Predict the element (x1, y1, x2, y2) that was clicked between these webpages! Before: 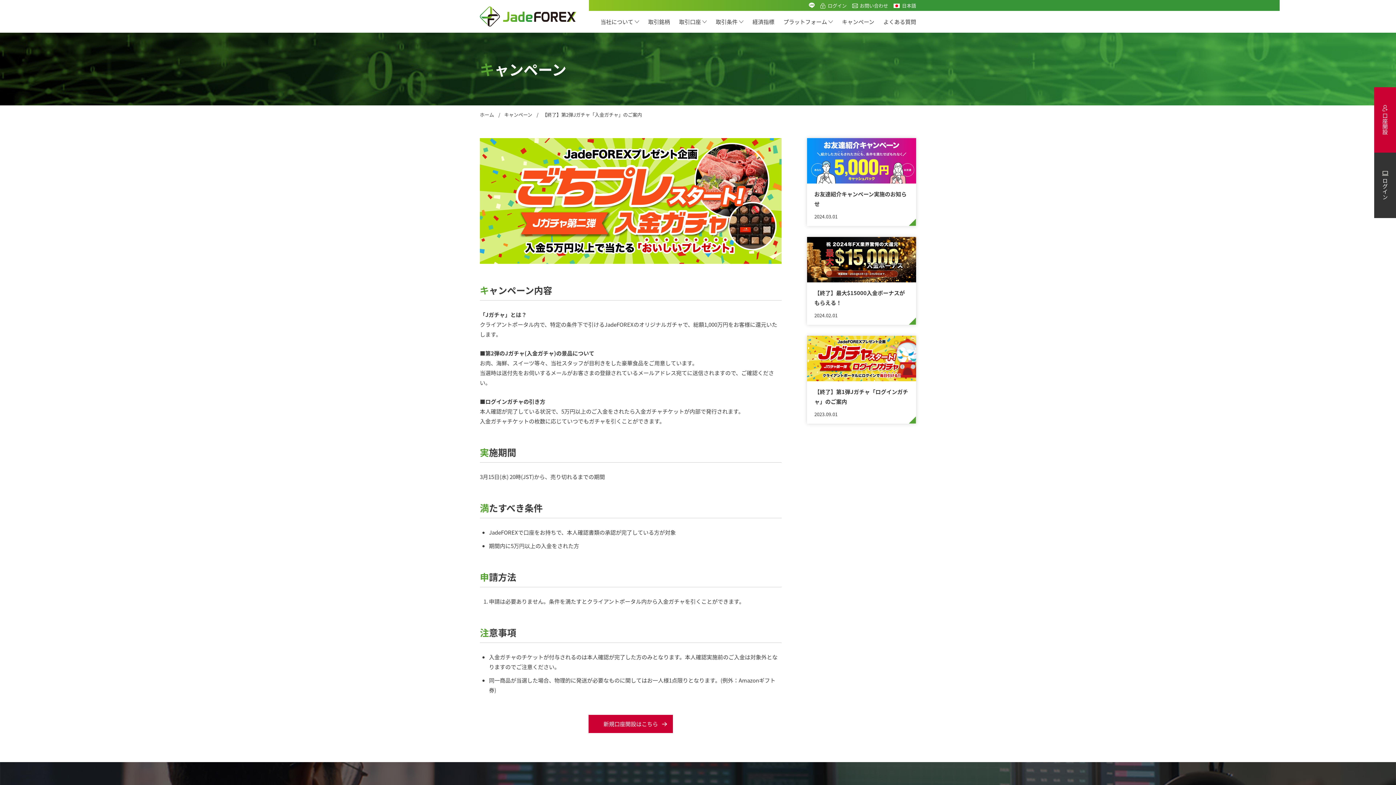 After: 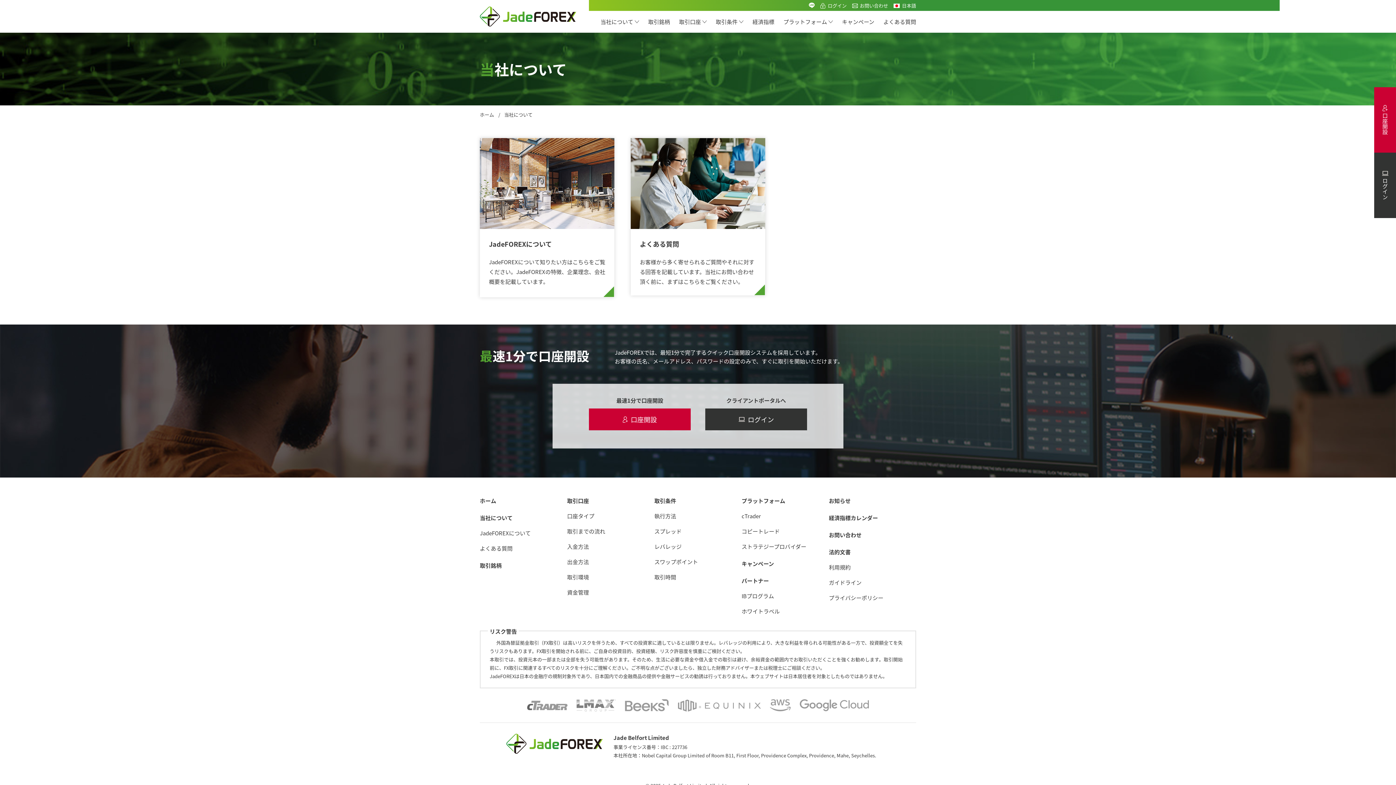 Action: label: 当社について bbox: (600, 14, 639, 28)